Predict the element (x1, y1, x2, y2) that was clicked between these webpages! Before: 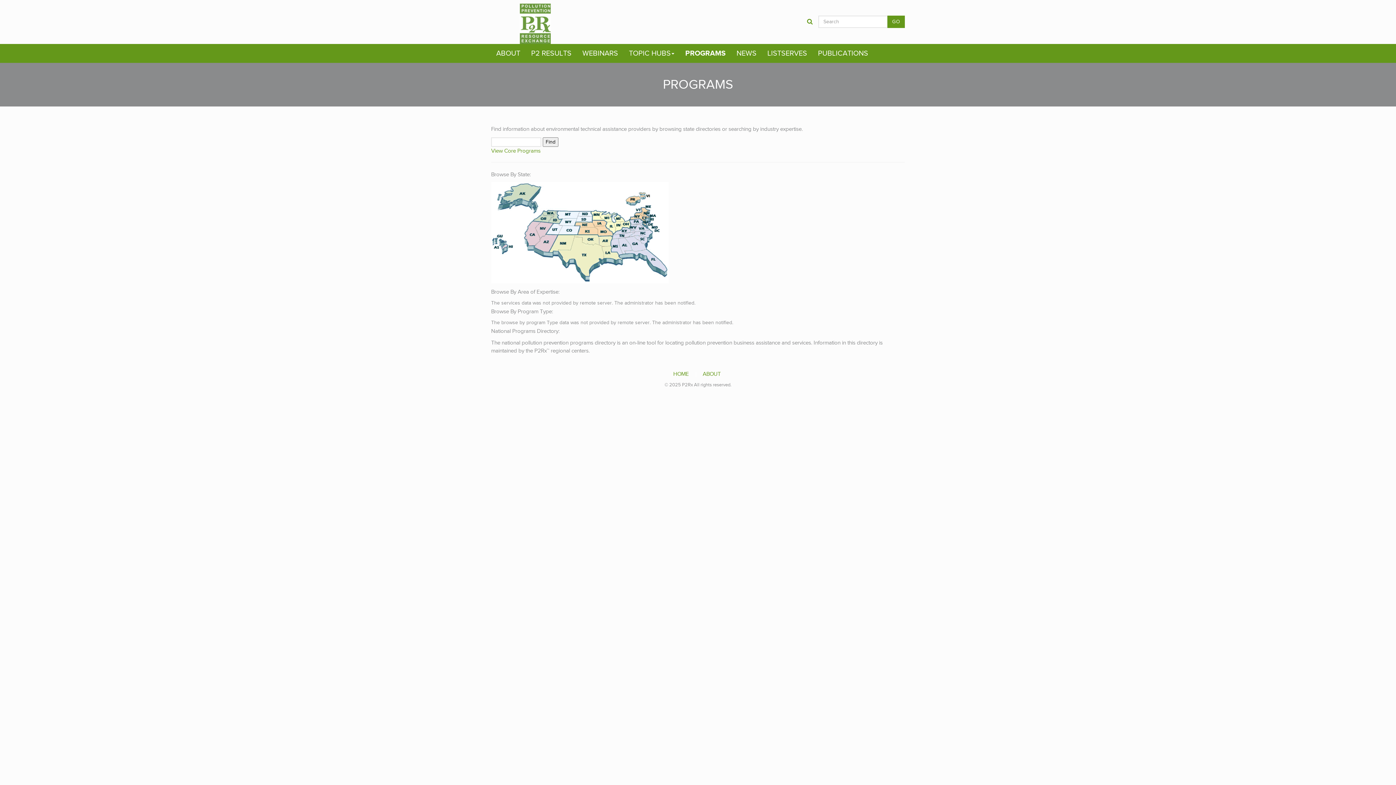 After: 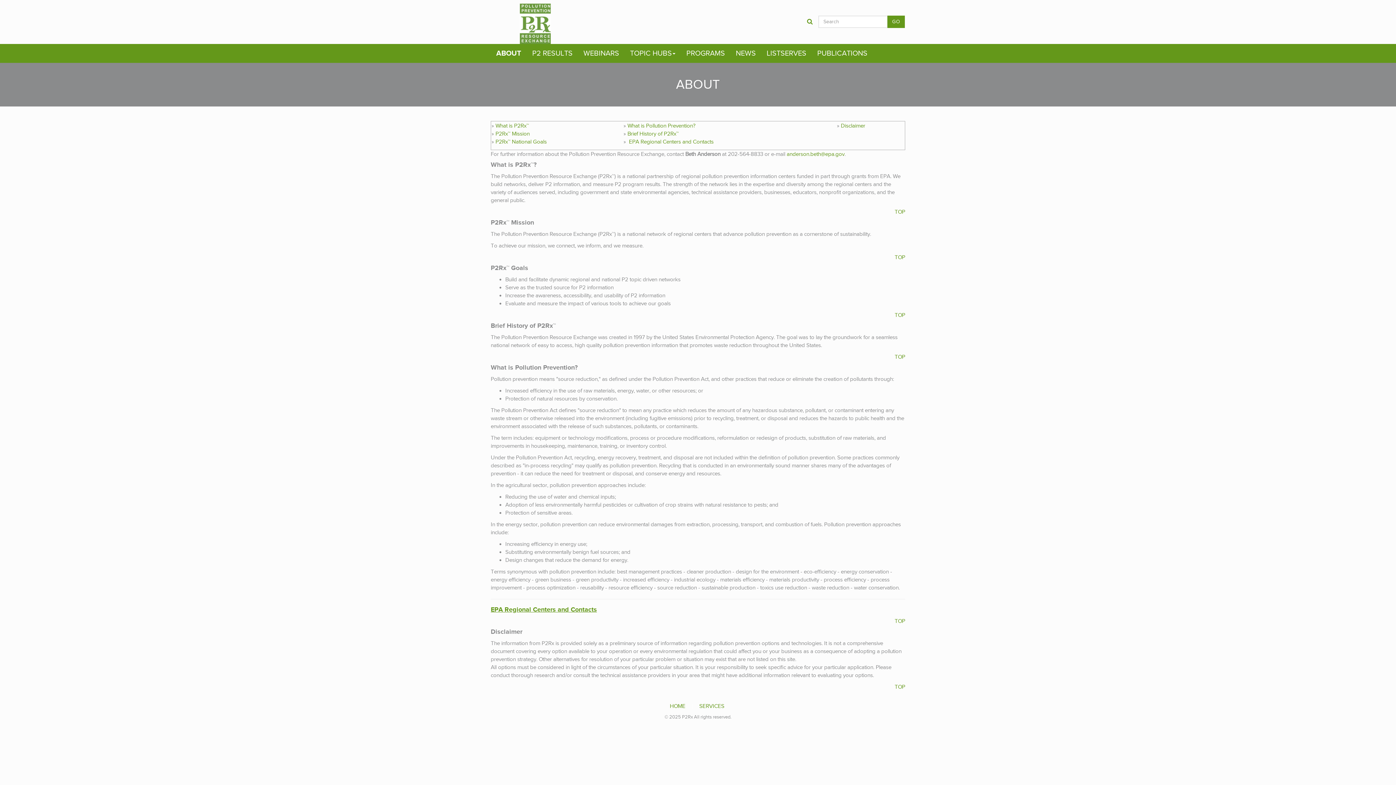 Action: label: ABOUT bbox: (697, 369, 728, 379)